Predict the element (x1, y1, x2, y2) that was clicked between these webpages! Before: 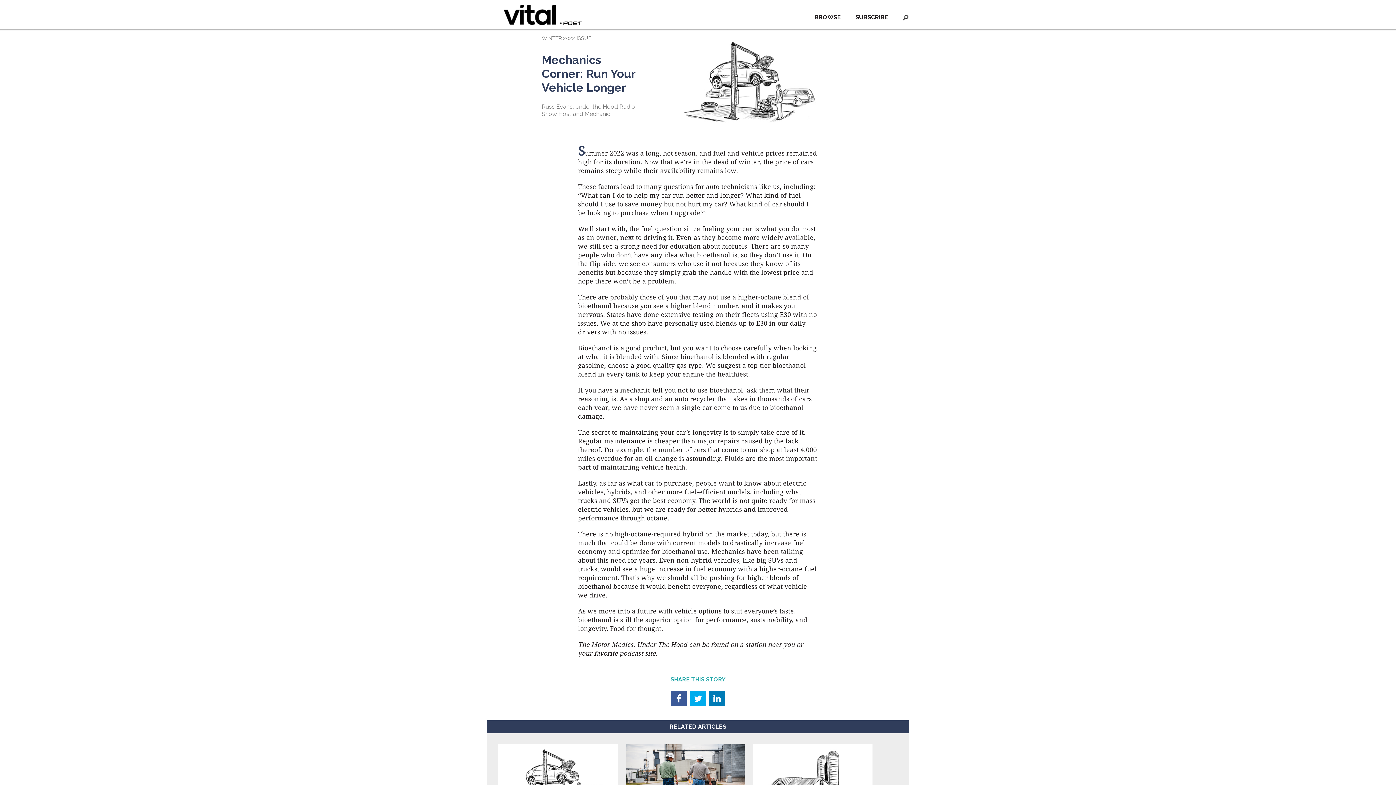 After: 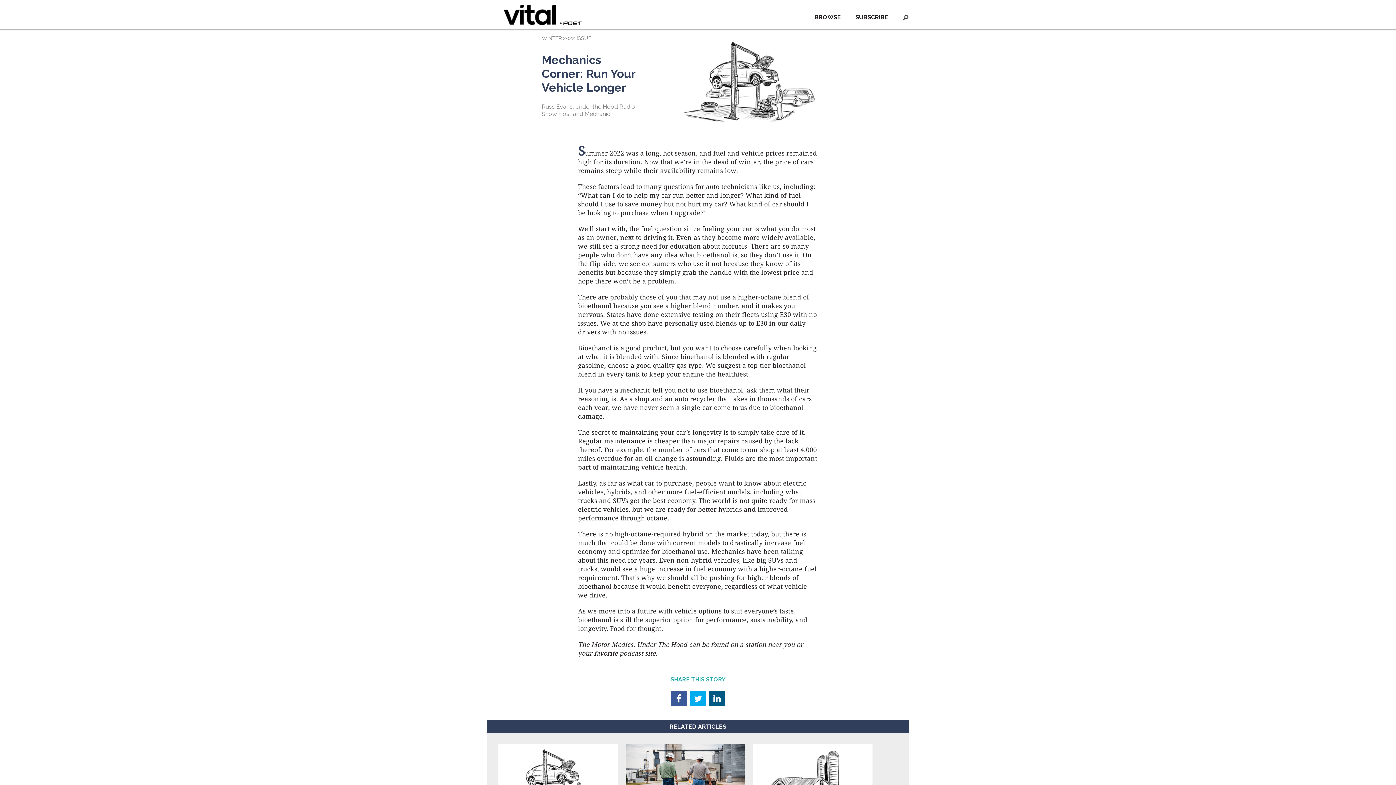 Action: bbox: (709, 691, 725, 706)